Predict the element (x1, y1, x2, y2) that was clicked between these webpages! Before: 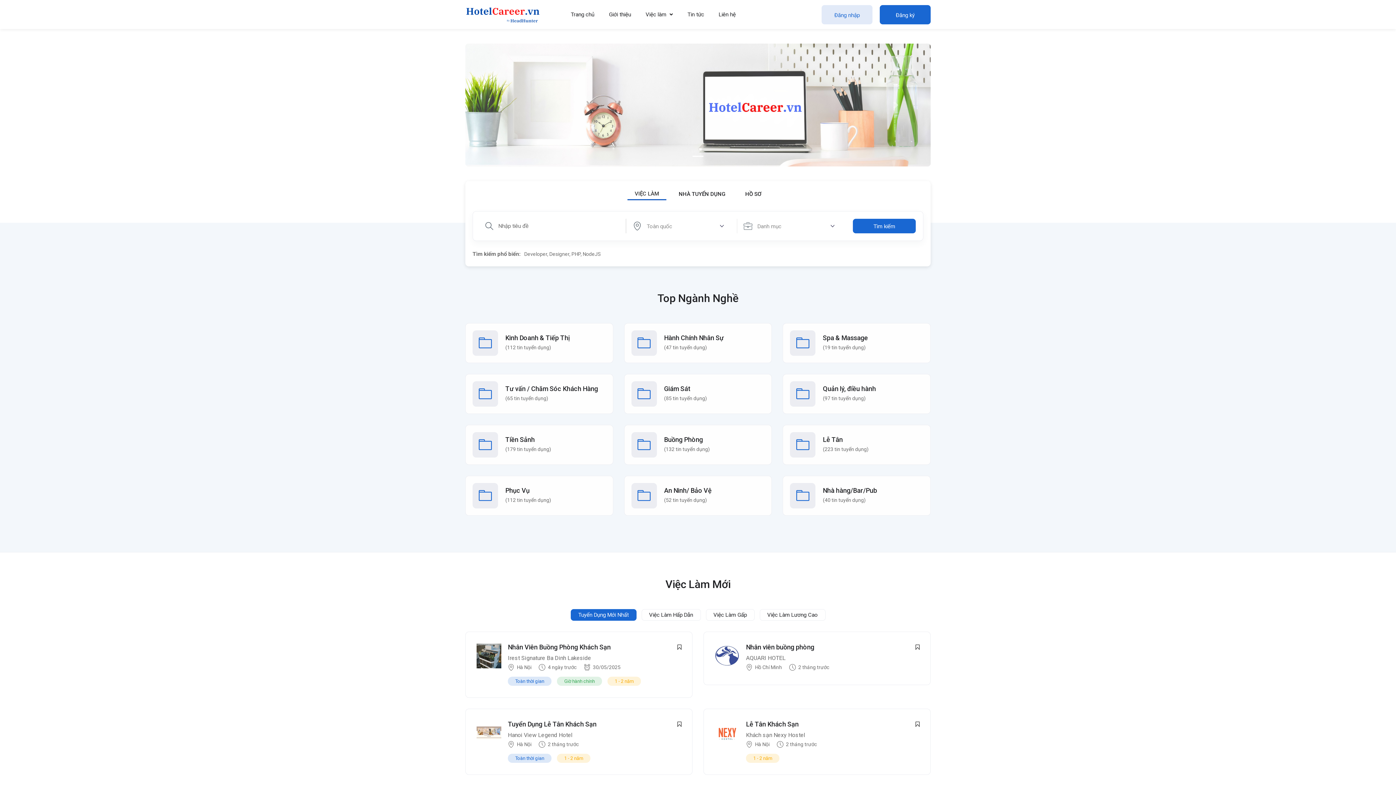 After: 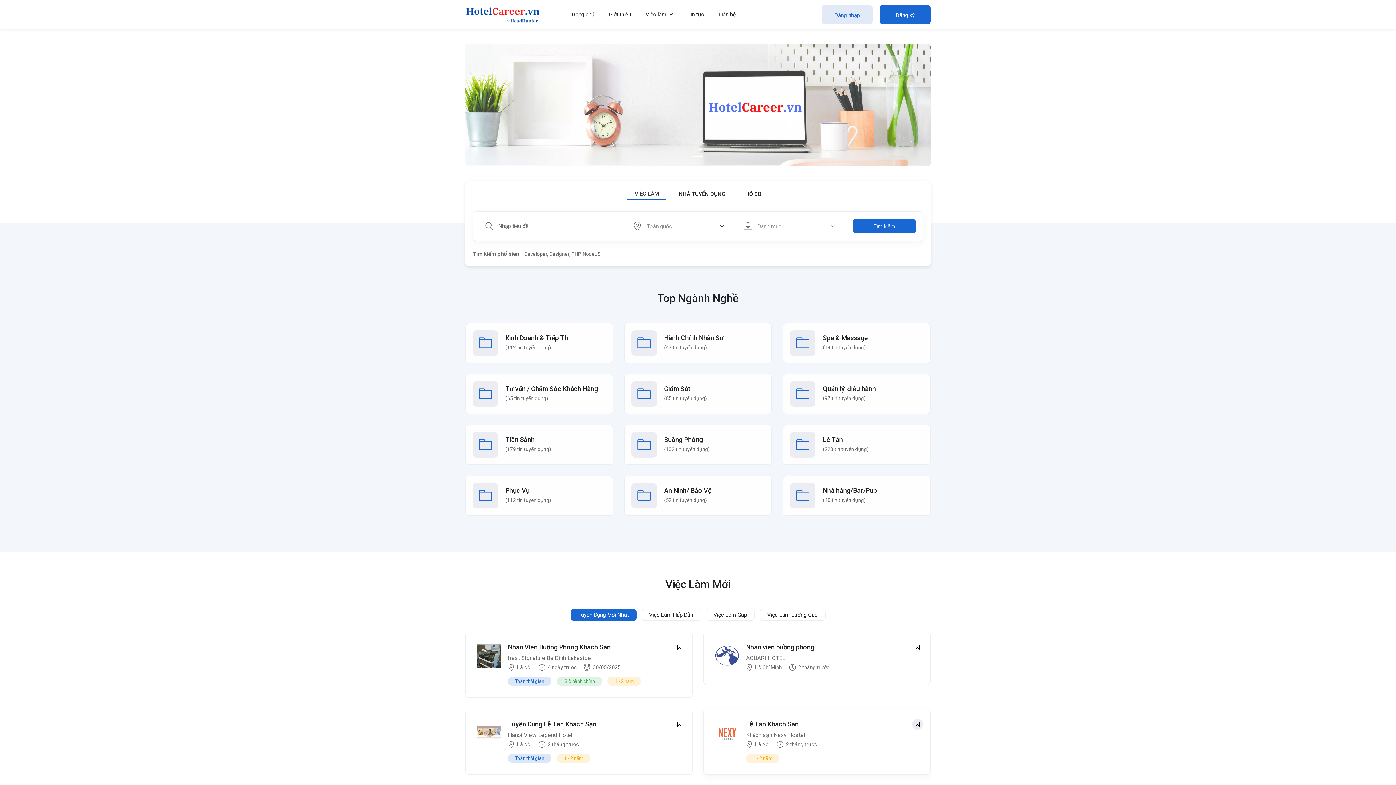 Action: bbox: (912, 719, 923, 730)